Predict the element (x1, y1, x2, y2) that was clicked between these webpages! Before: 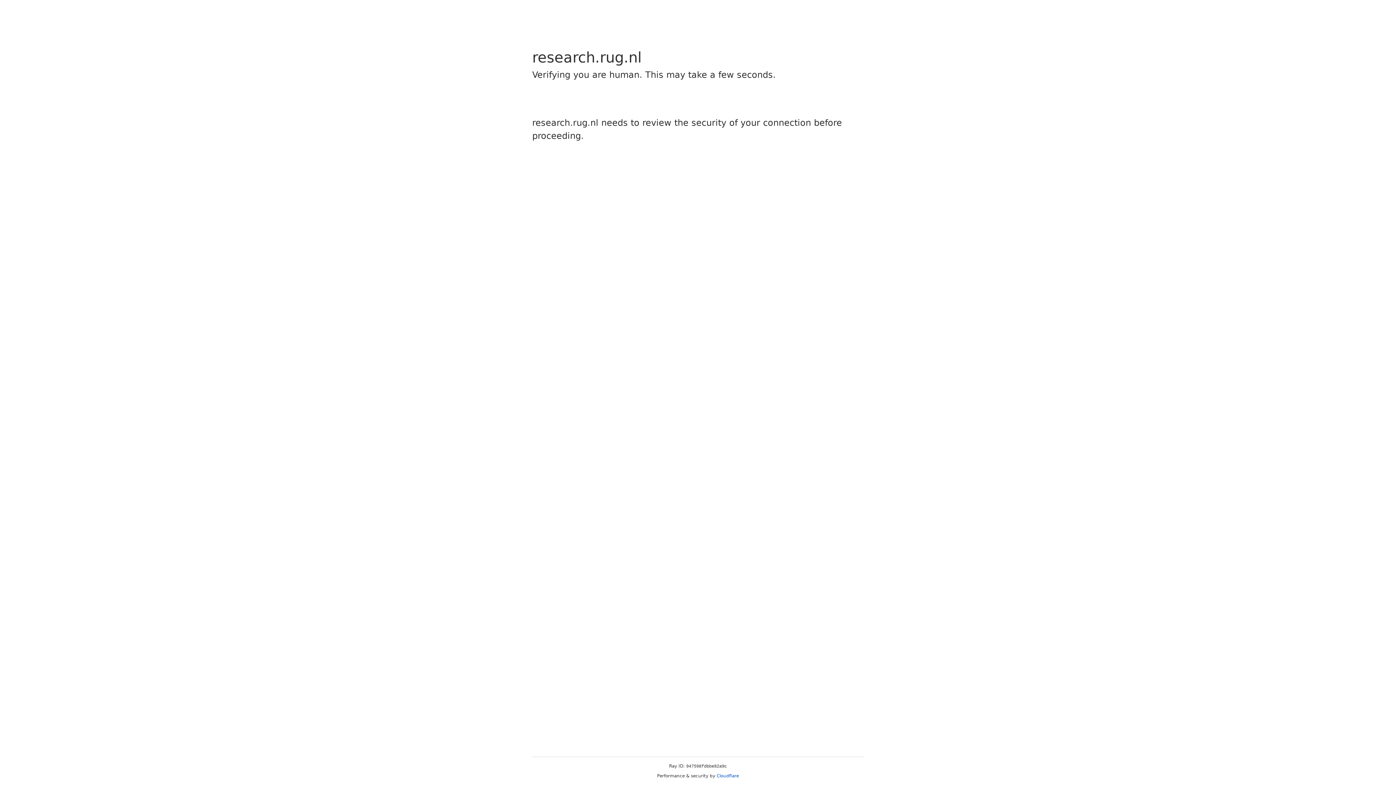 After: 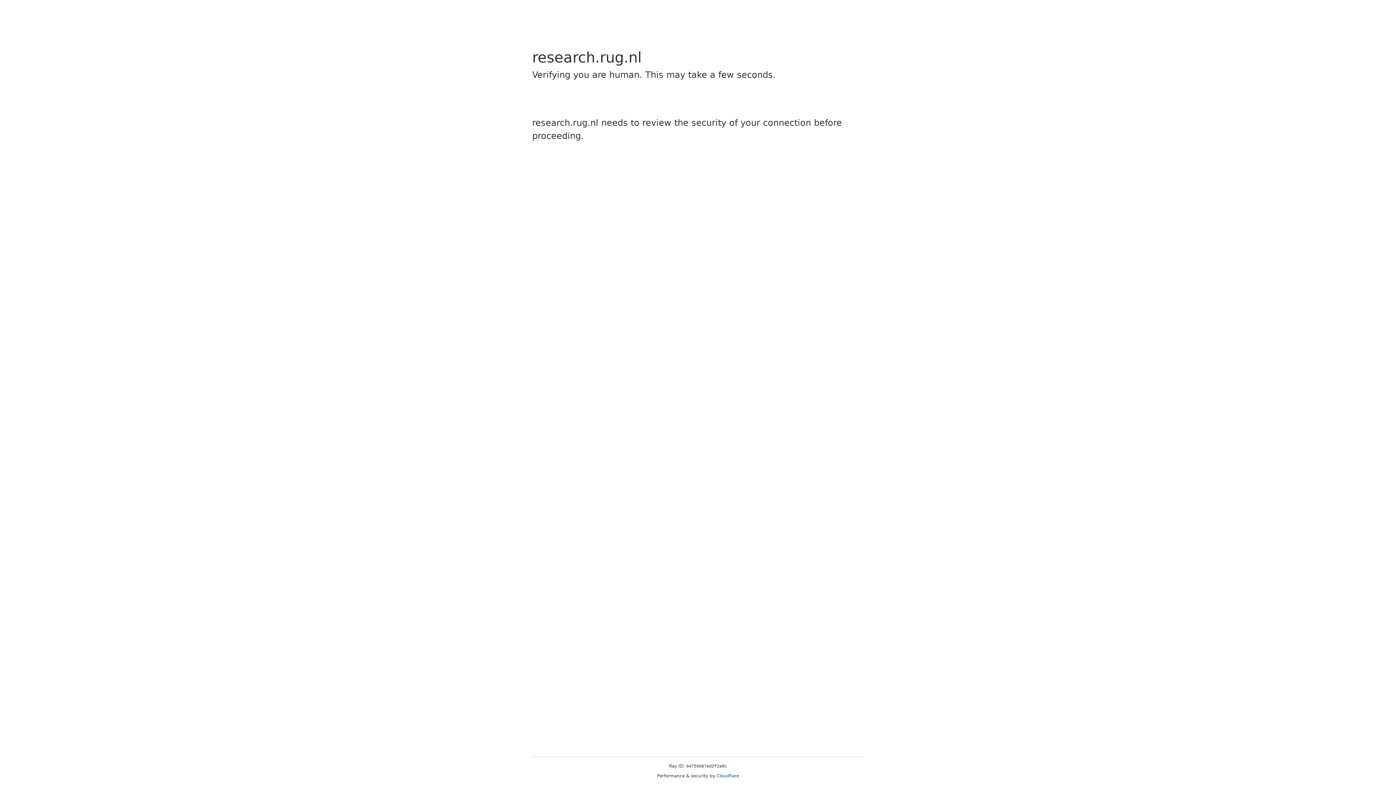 Action: bbox: (716, 773, 739, 778) label: Cloudflare